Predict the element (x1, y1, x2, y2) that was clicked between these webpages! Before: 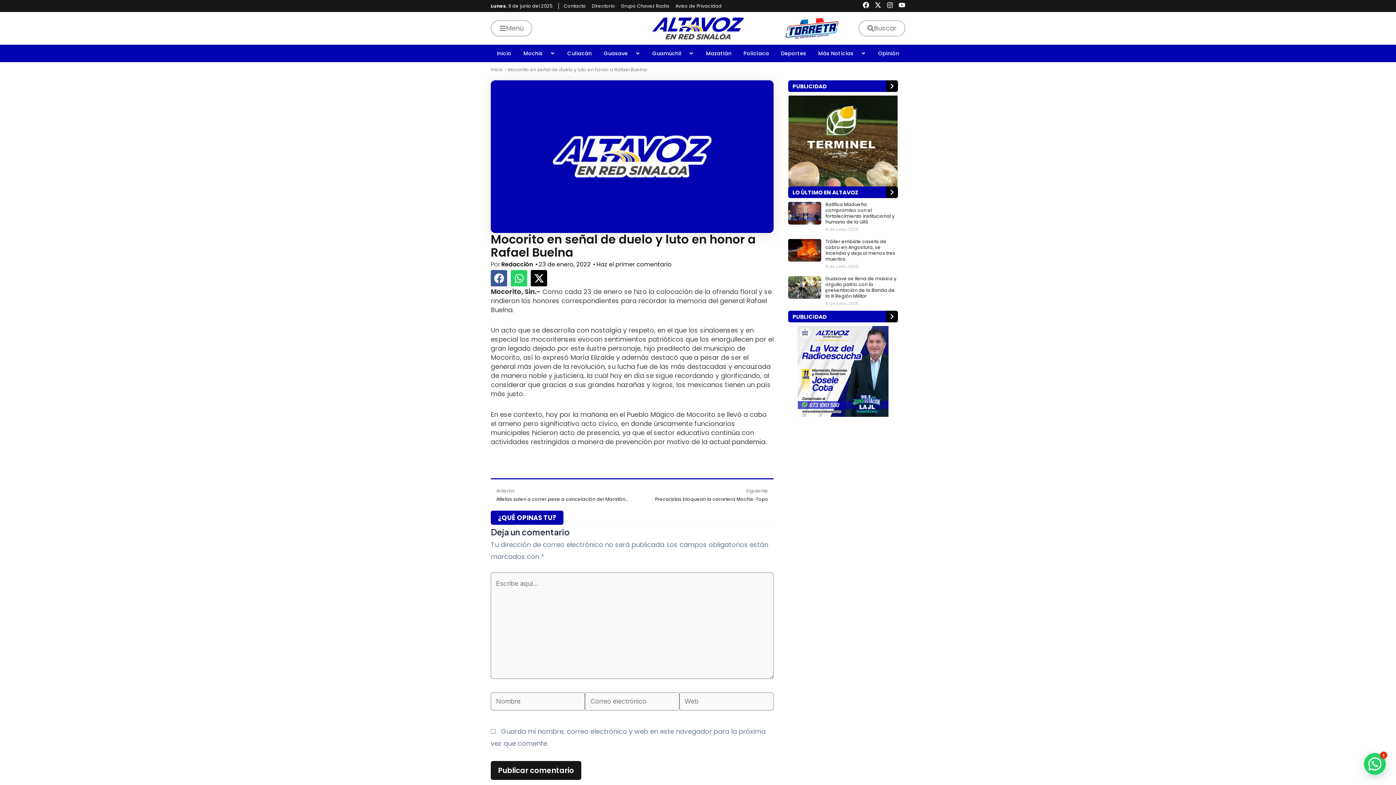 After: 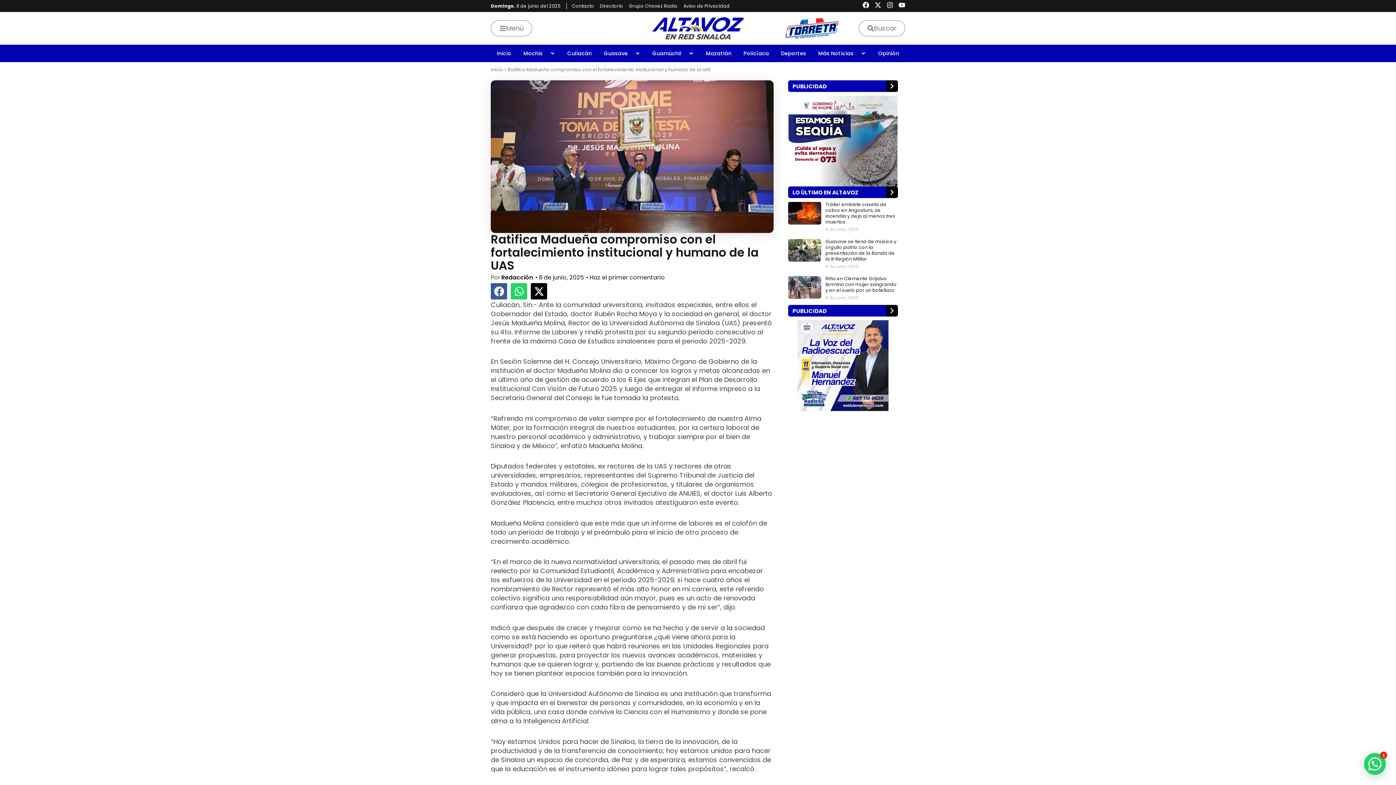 Action: label: Ratifica Madueña compromiso con el fortalecimiento institucional y humano de la UAS bbox: (825, 201, 894, 225)